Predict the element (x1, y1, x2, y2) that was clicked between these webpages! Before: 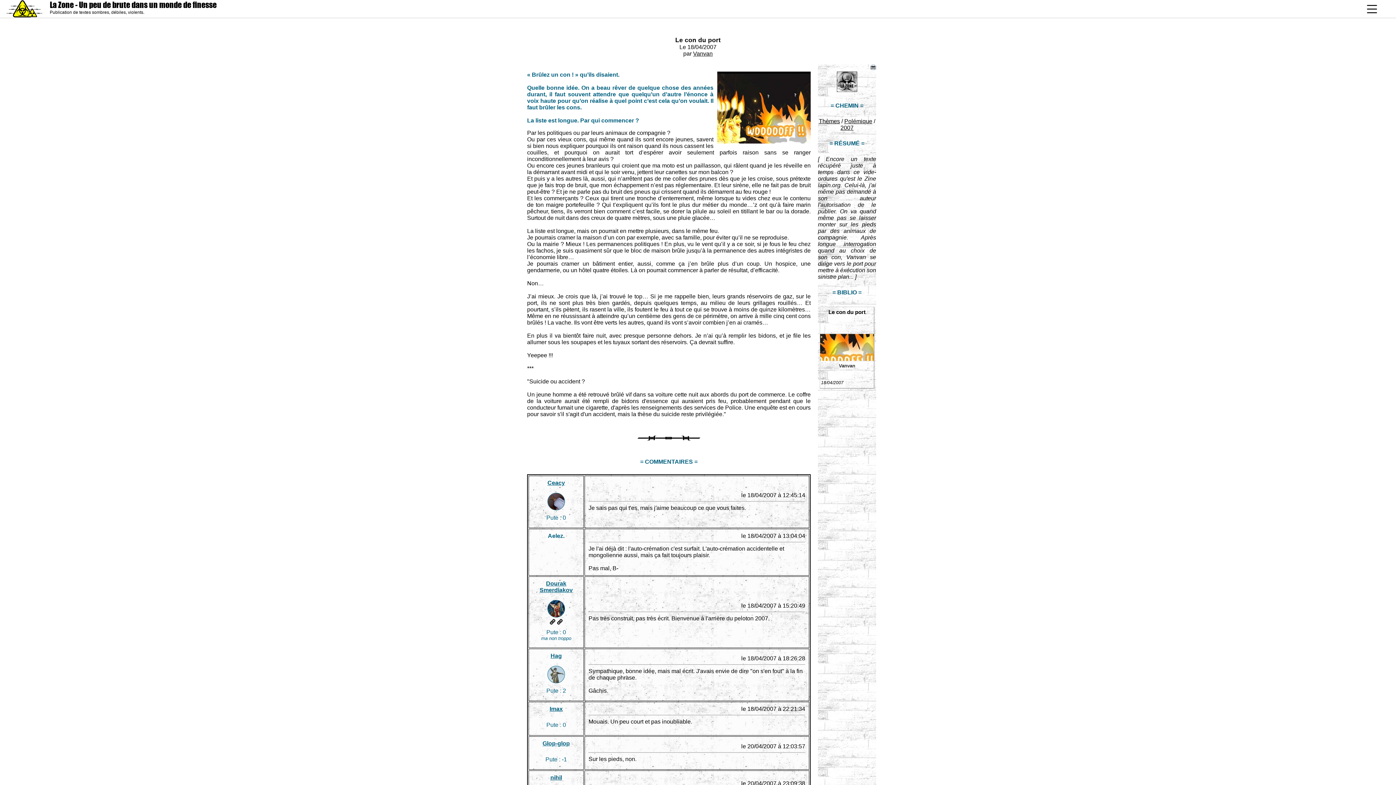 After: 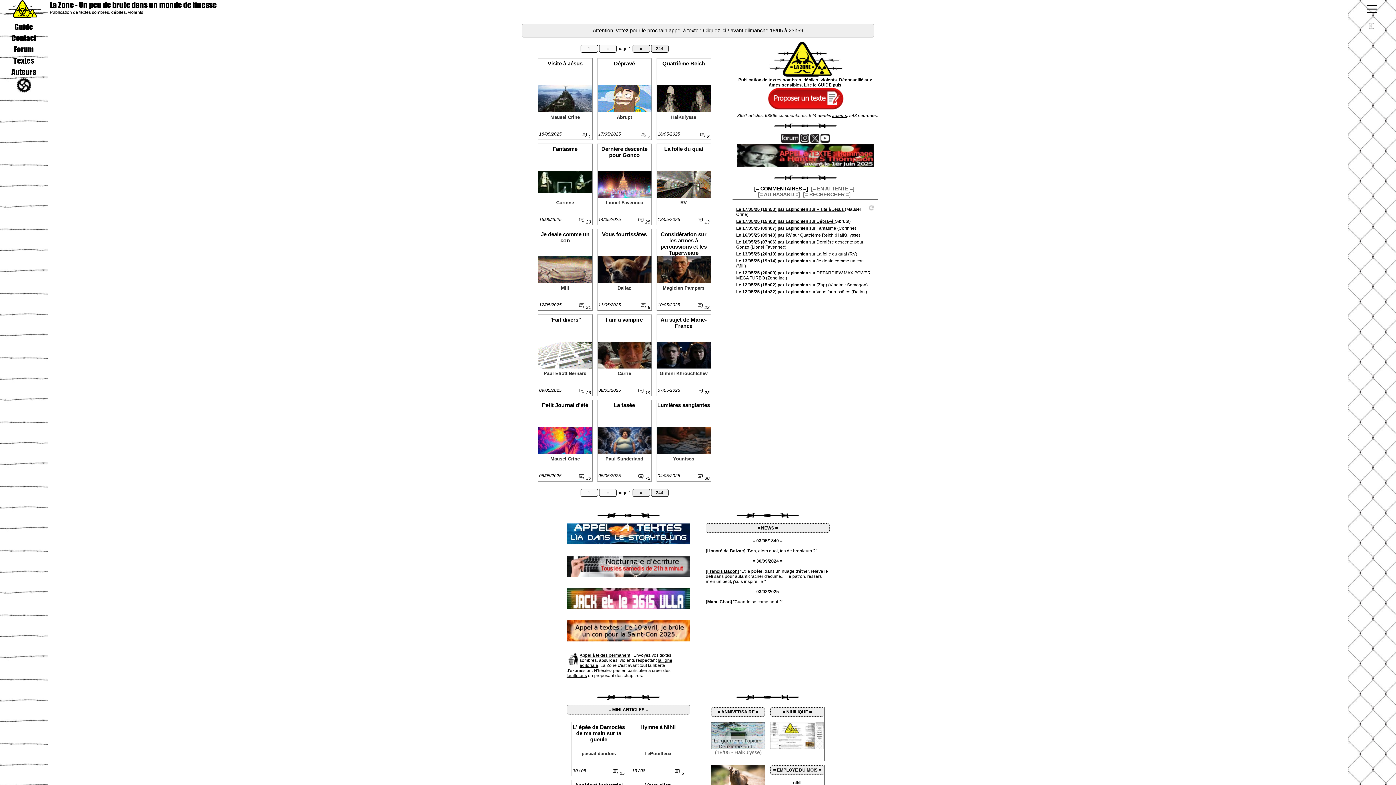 Action: bbox: (837, 86, 857, 93)